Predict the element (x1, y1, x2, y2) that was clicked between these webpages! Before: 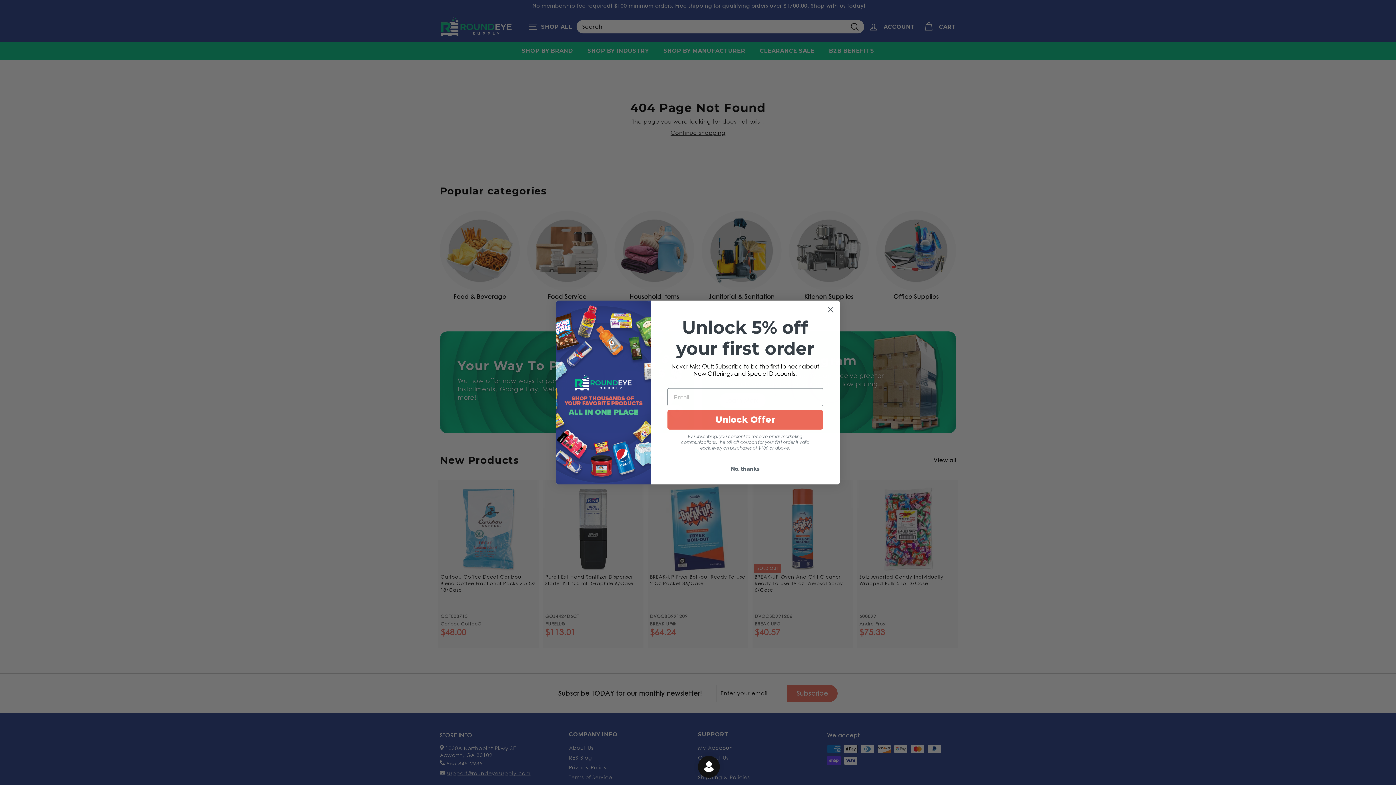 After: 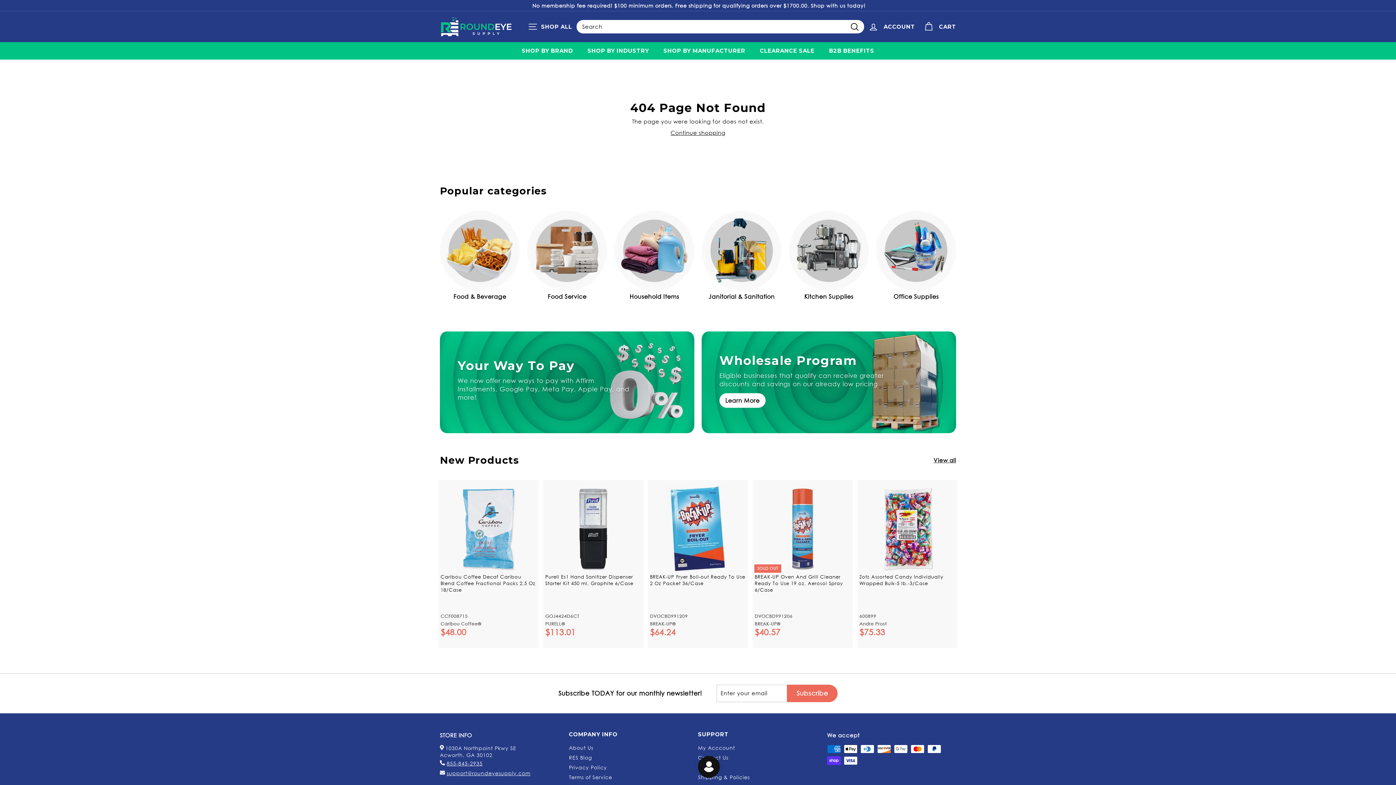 Action: label: No, thanks bbox: (667, 461, 823, 475)